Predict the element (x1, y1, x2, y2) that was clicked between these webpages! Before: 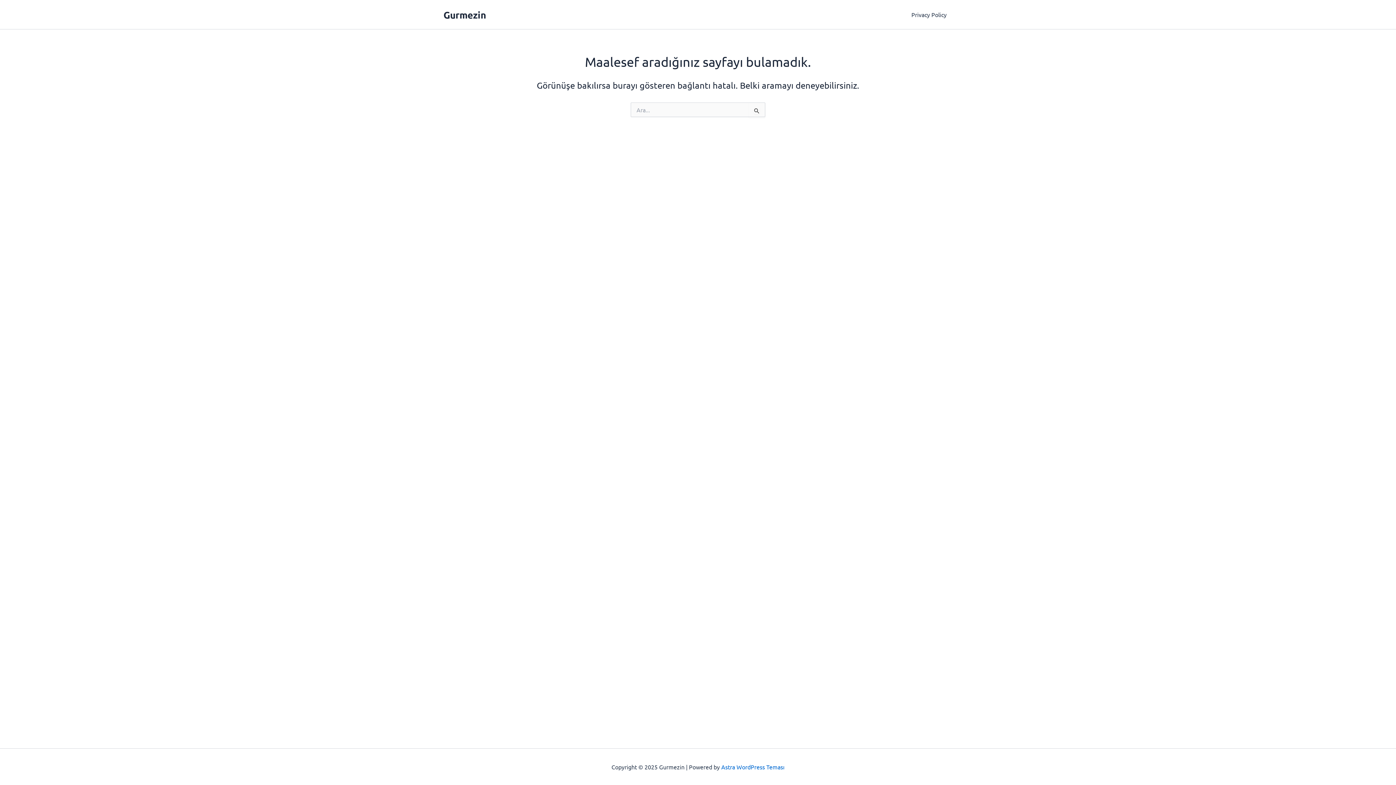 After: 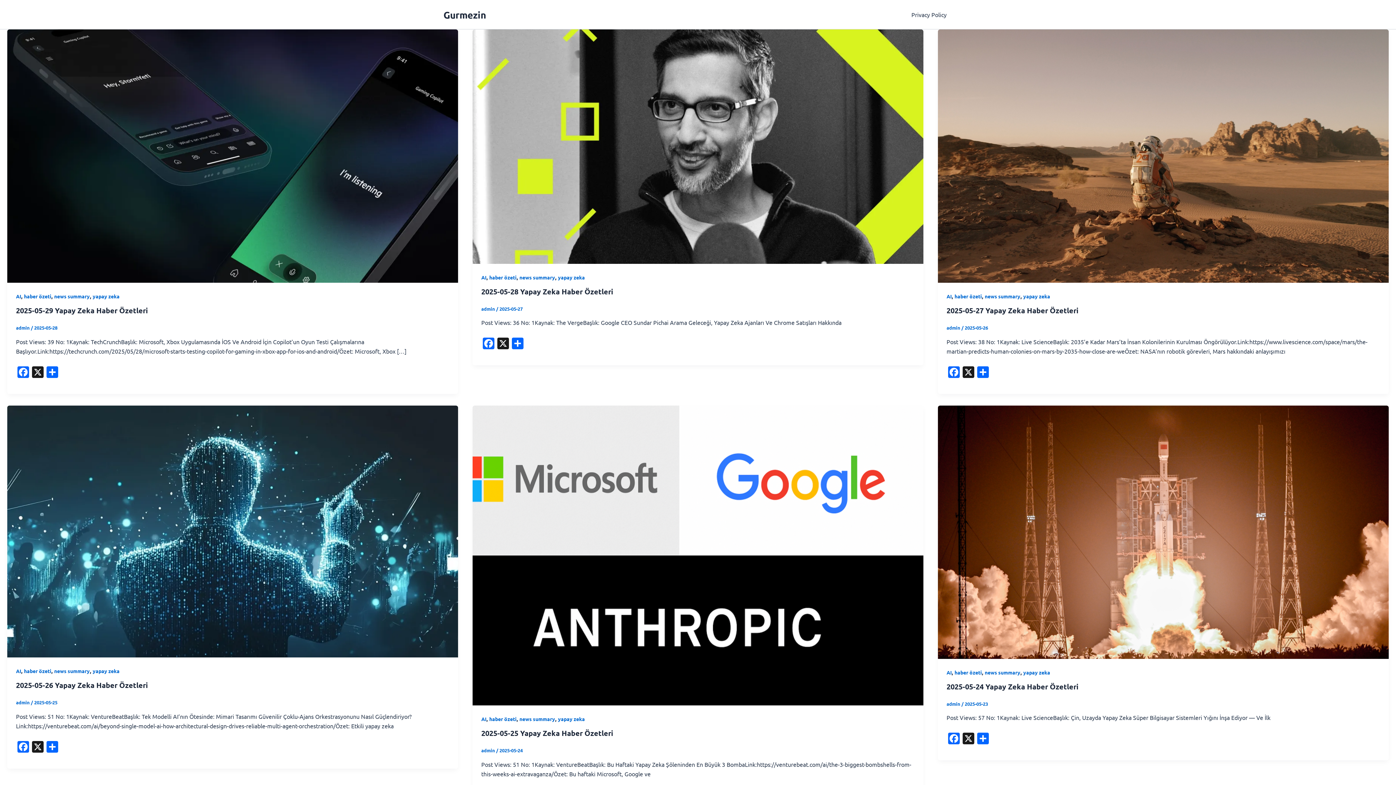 Action: label: Gurmezin bbox: (443, 8, 486, 20)